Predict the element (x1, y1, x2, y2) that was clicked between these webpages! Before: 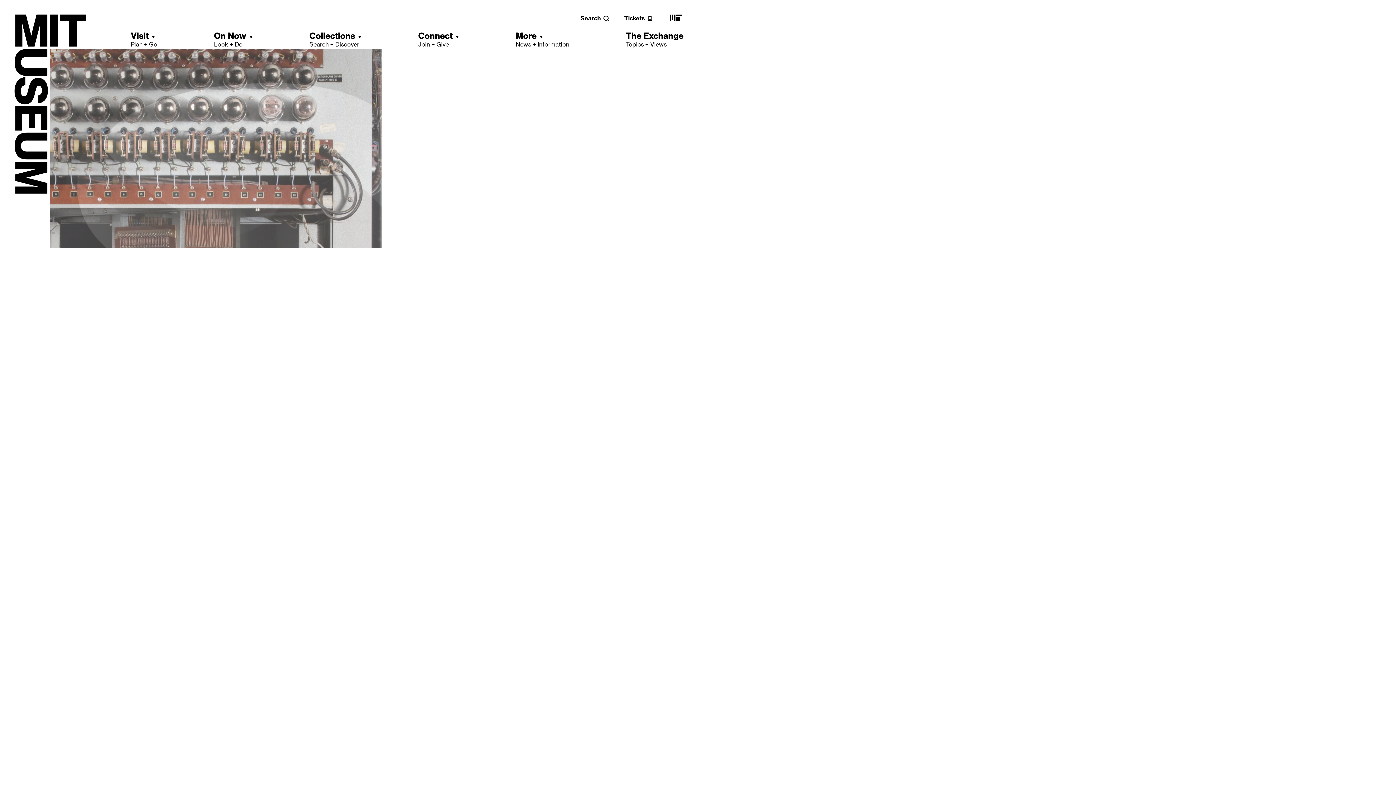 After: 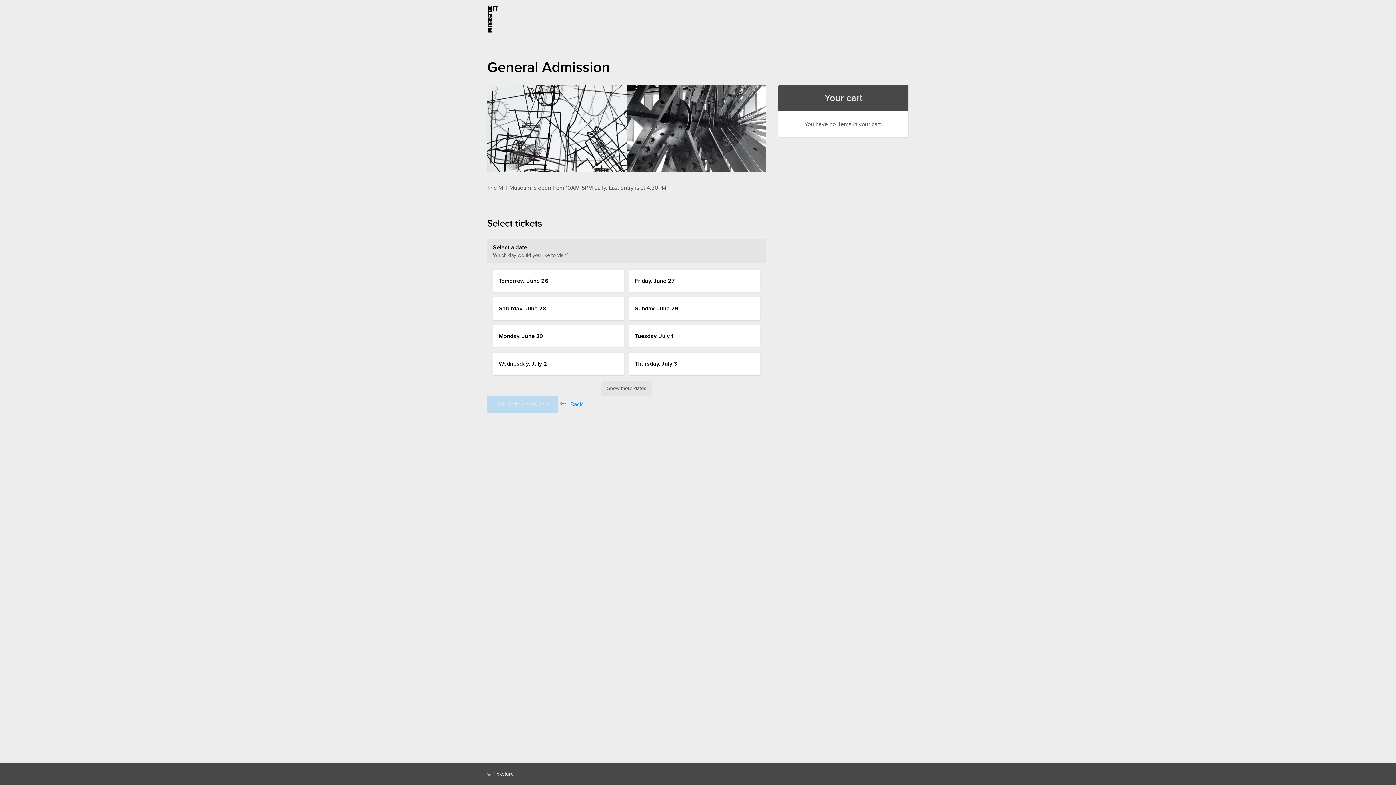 Action: bbox: (624, 14, 653, 21) label: Tickets